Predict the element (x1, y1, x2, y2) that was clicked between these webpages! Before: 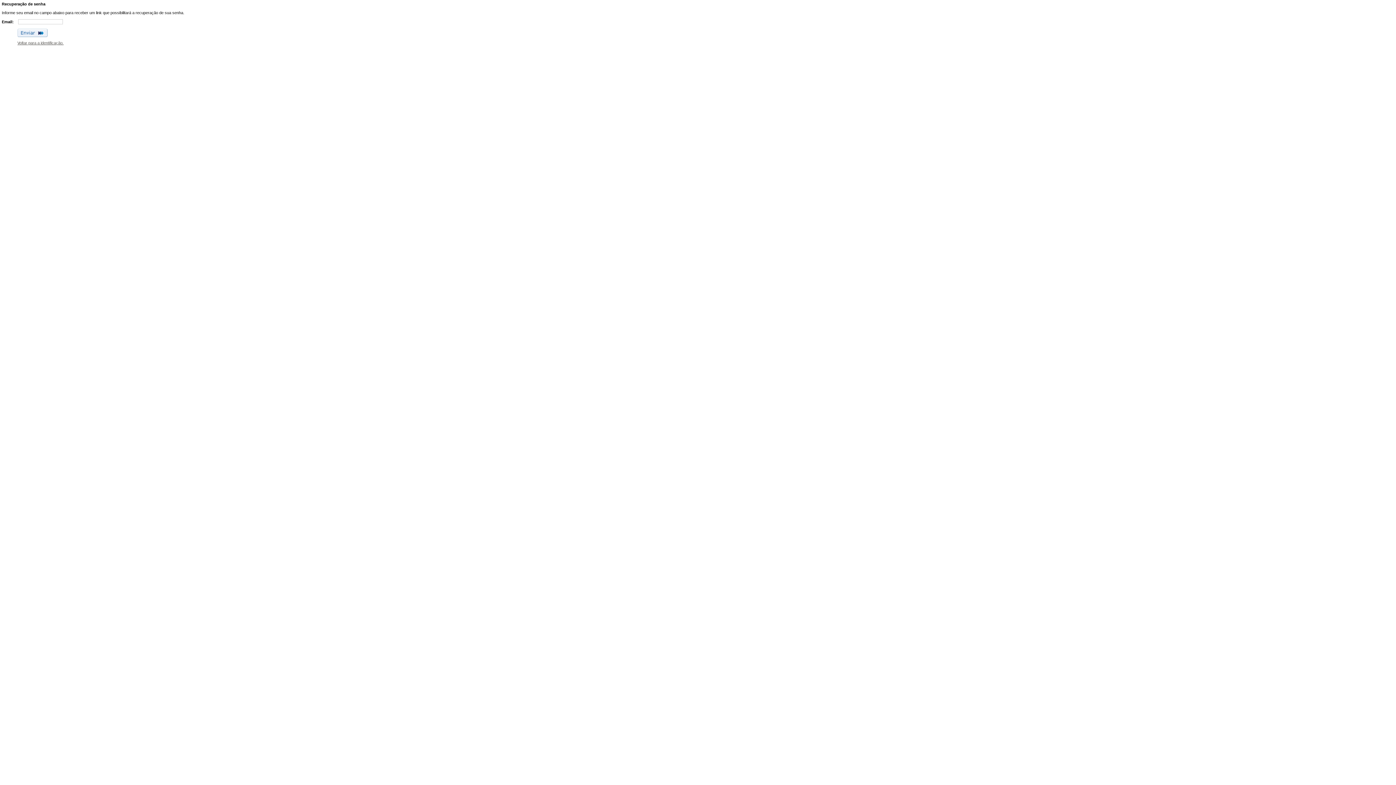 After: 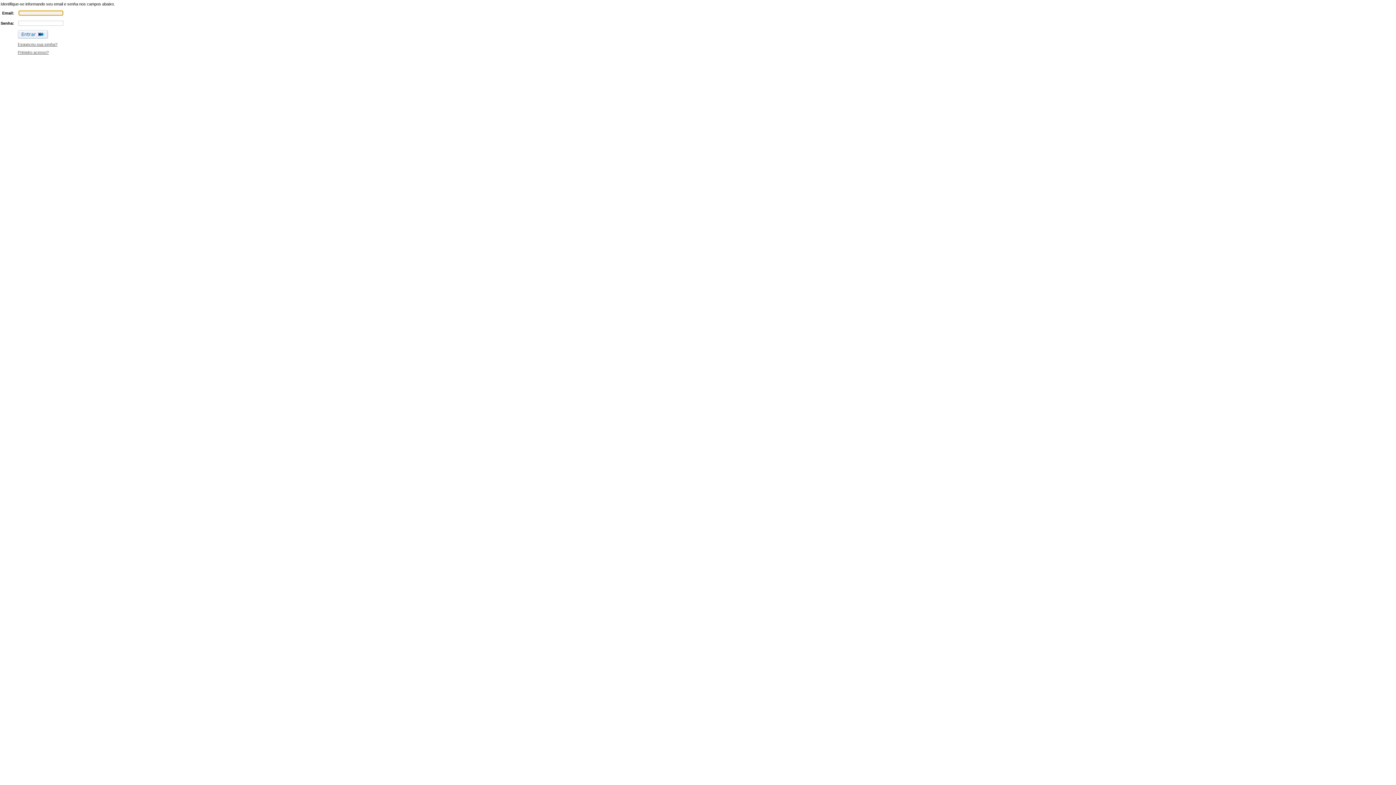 Action: bbox: (17, 40, 63, 45) label: Voltar para a identificação.